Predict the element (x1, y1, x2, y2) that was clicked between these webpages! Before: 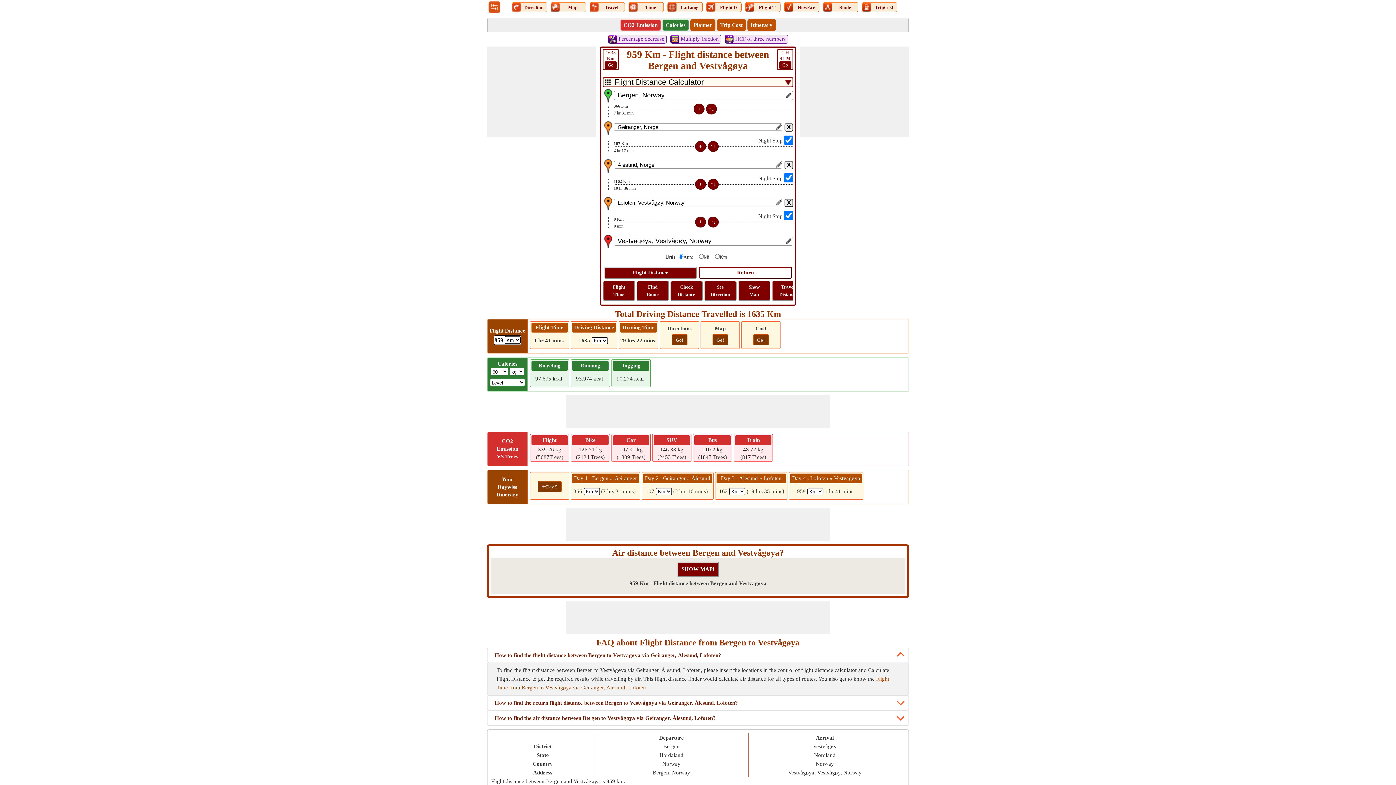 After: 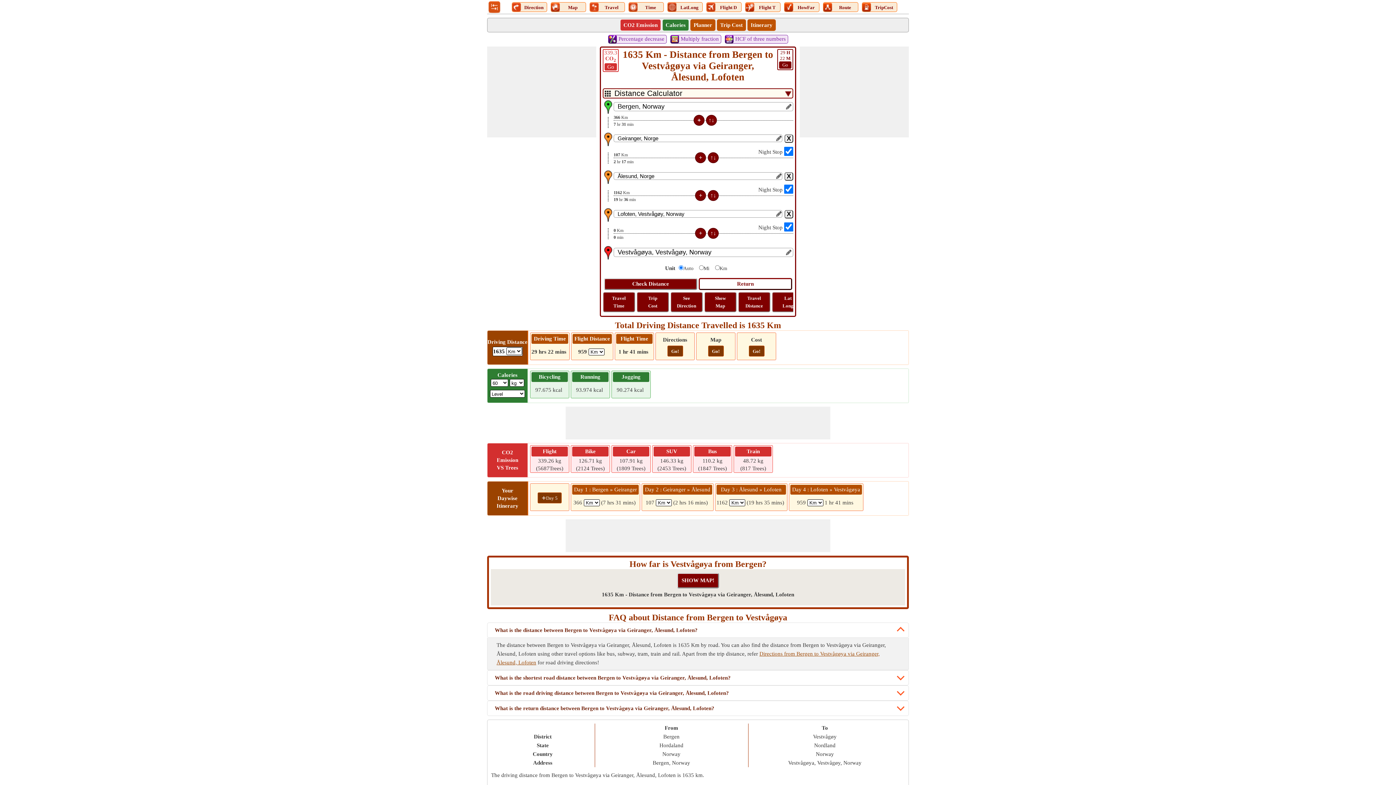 Action: bbox: (602, 49, 618, 70) label: 1635KmGo